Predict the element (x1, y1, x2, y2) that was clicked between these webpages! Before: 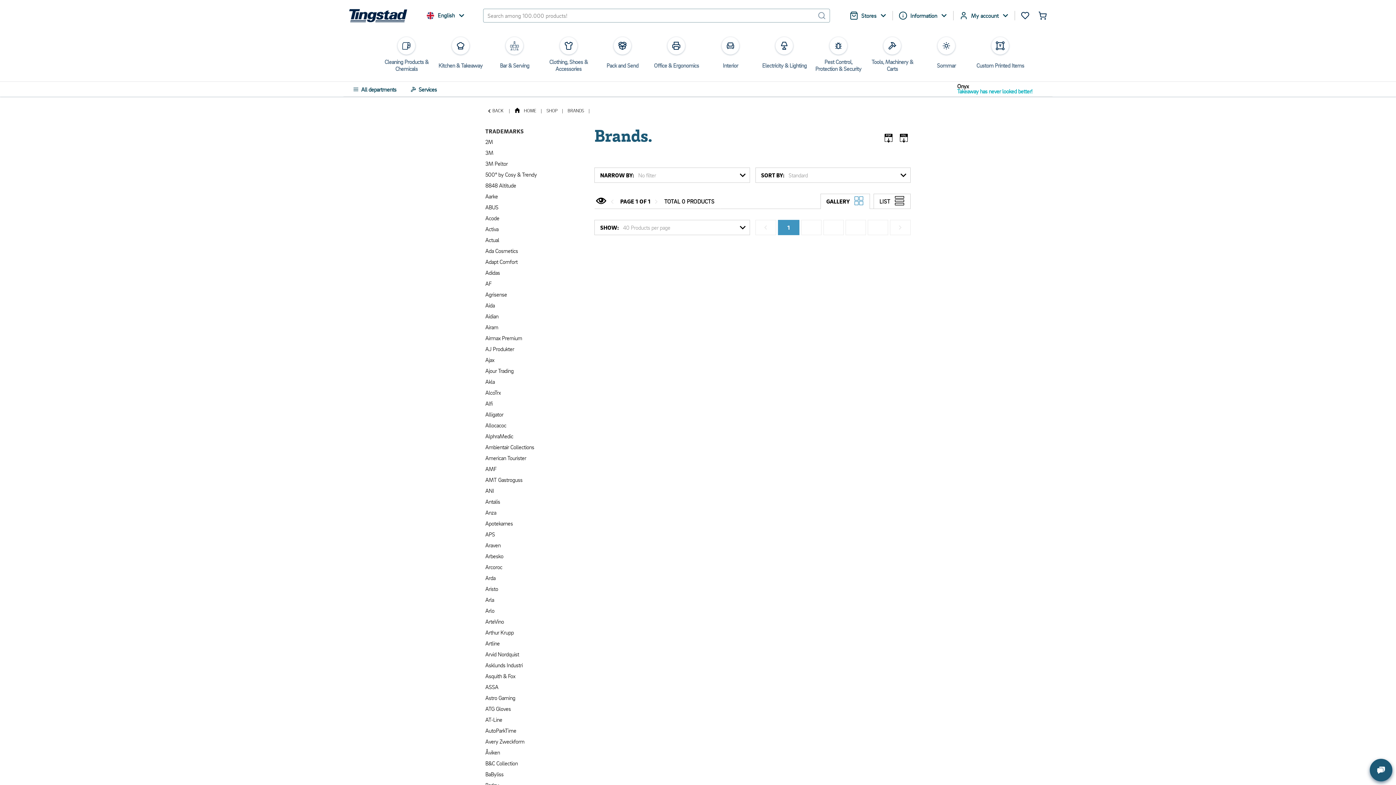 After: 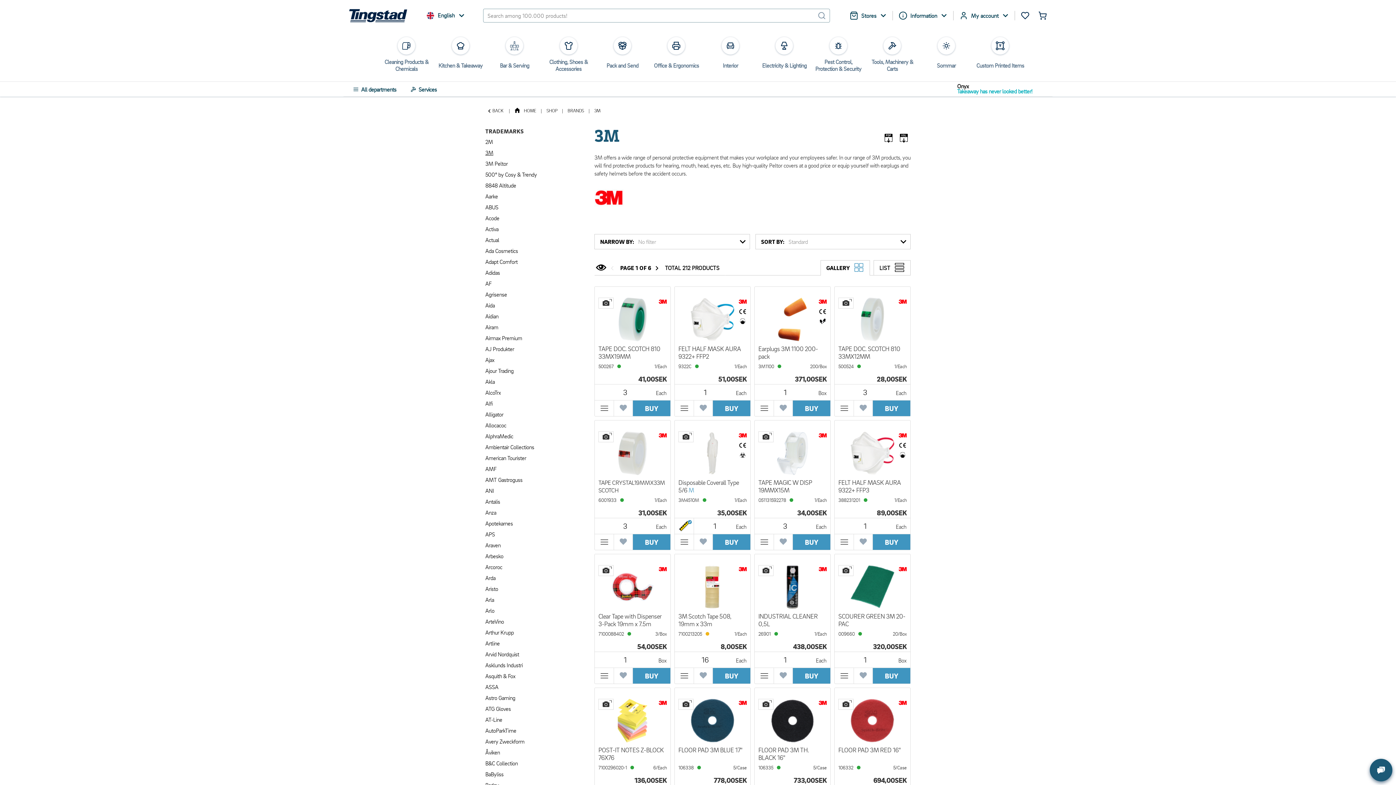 Action: label: 3M bbox: (483, 147, 585, 158)